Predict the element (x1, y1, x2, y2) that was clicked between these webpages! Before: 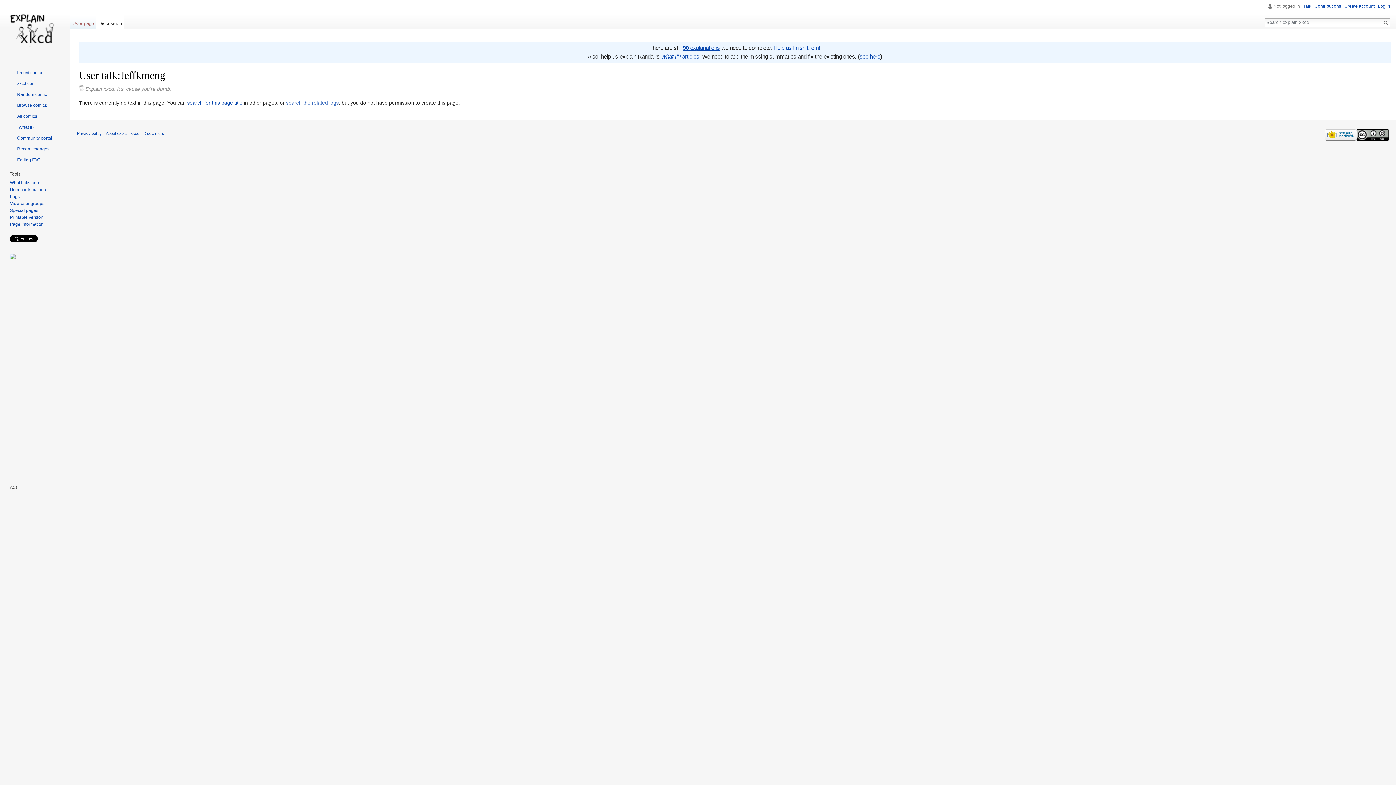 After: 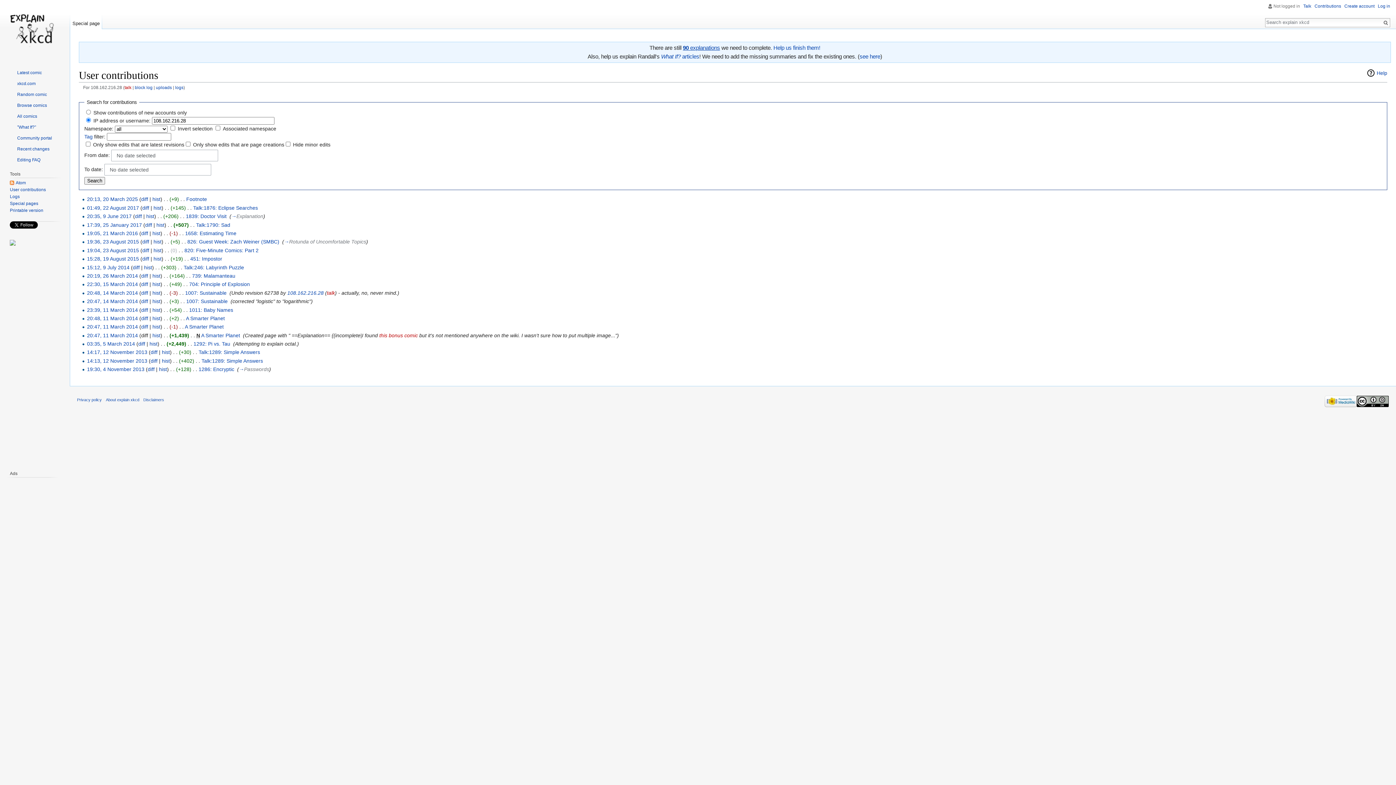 Action: bbox: (1314, 3, 1341, 8) label: Contributions